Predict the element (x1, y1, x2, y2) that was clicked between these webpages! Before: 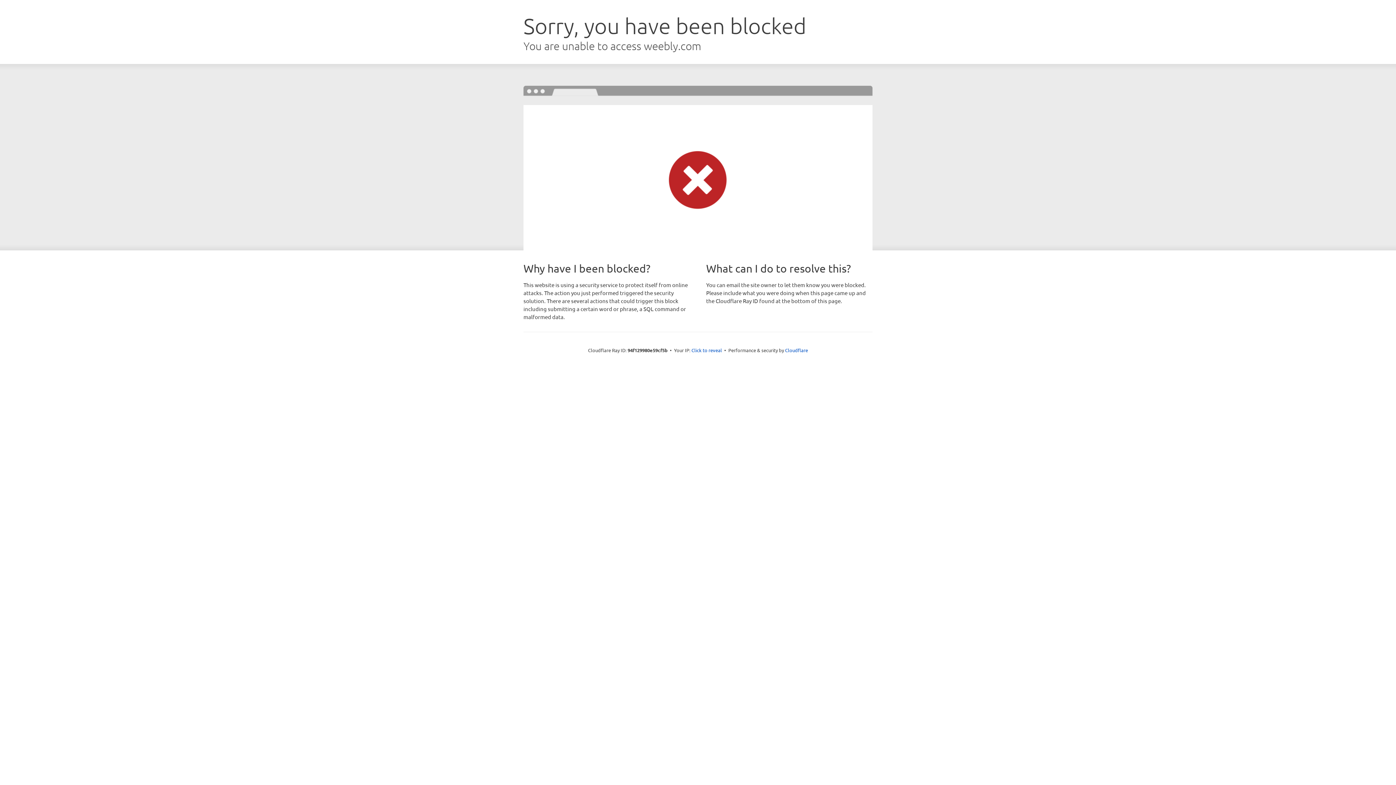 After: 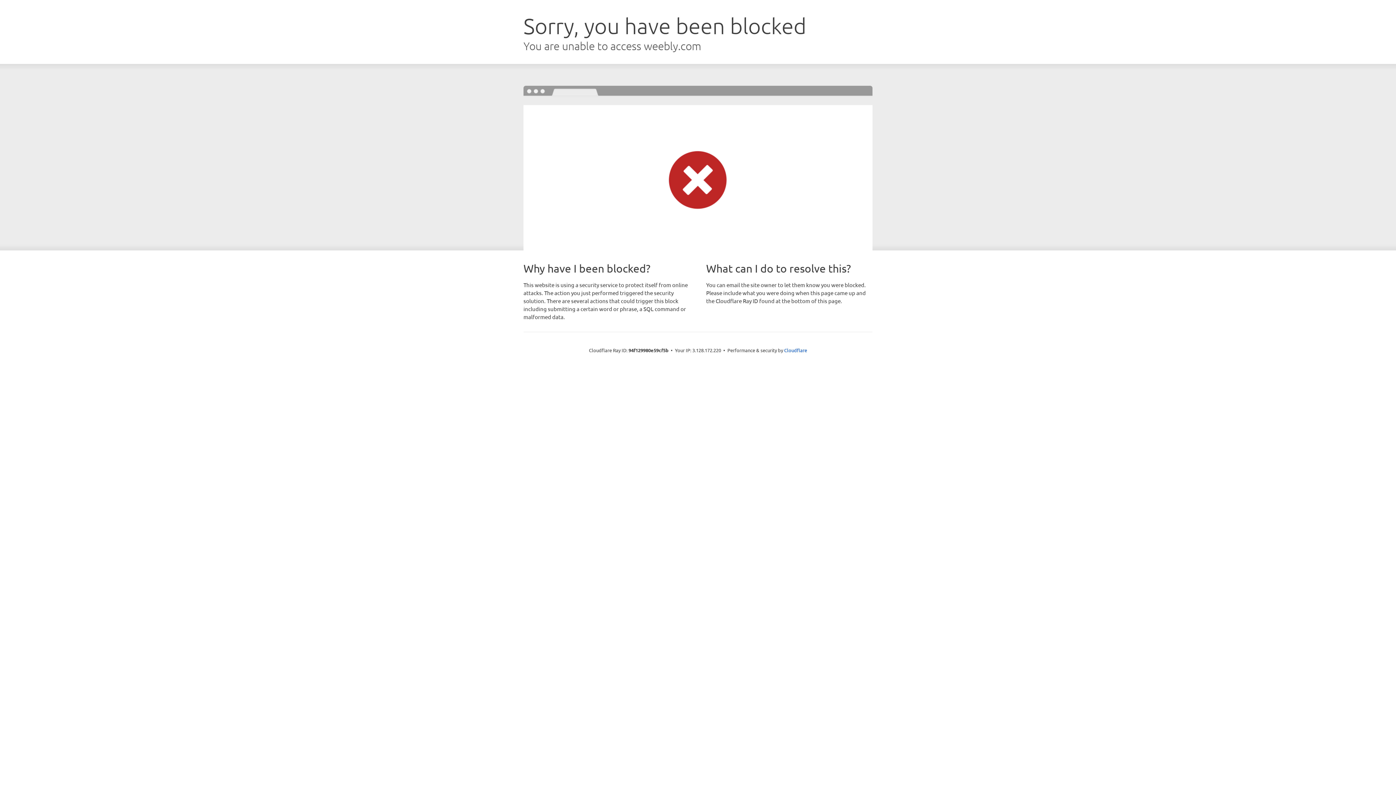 Action: bbox: (691, 346, 722, 353) label: Click to reveal